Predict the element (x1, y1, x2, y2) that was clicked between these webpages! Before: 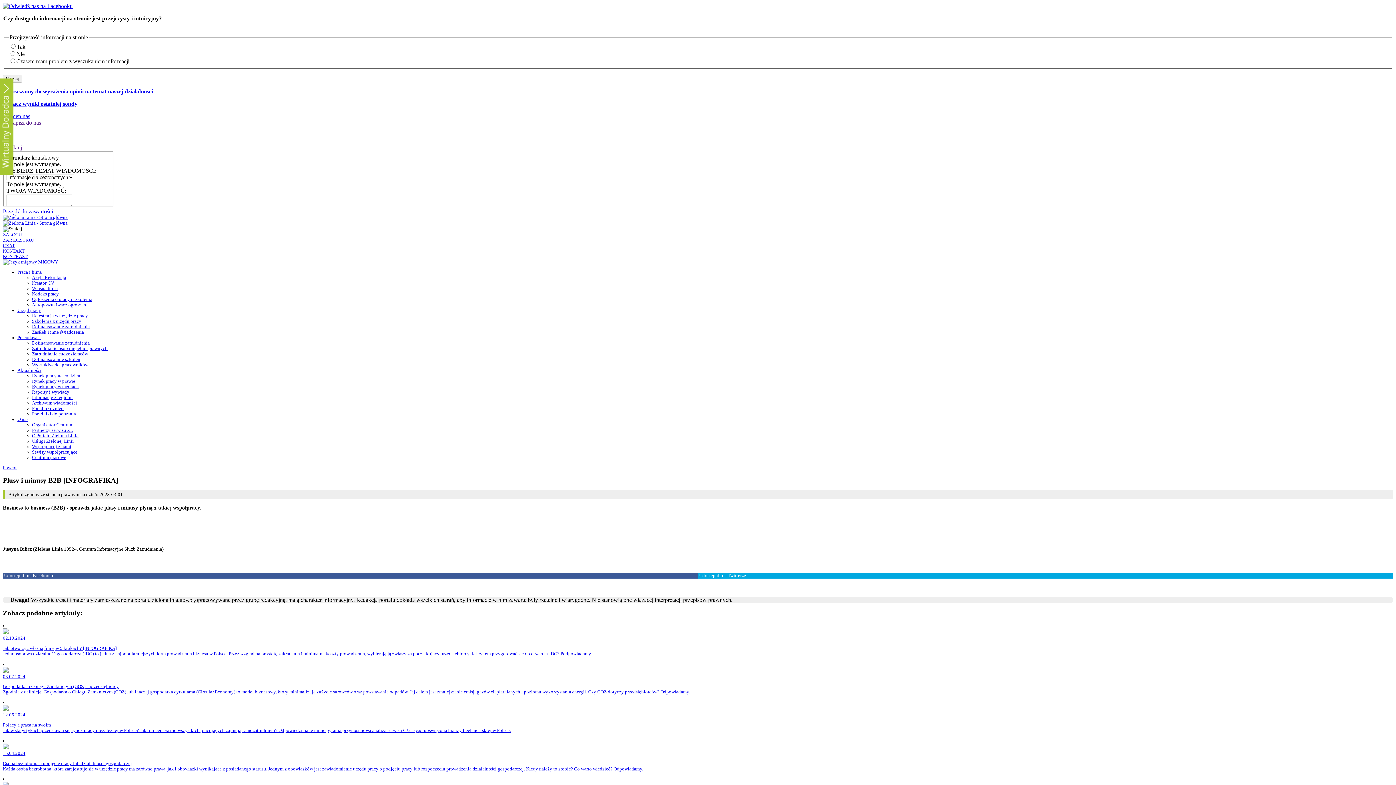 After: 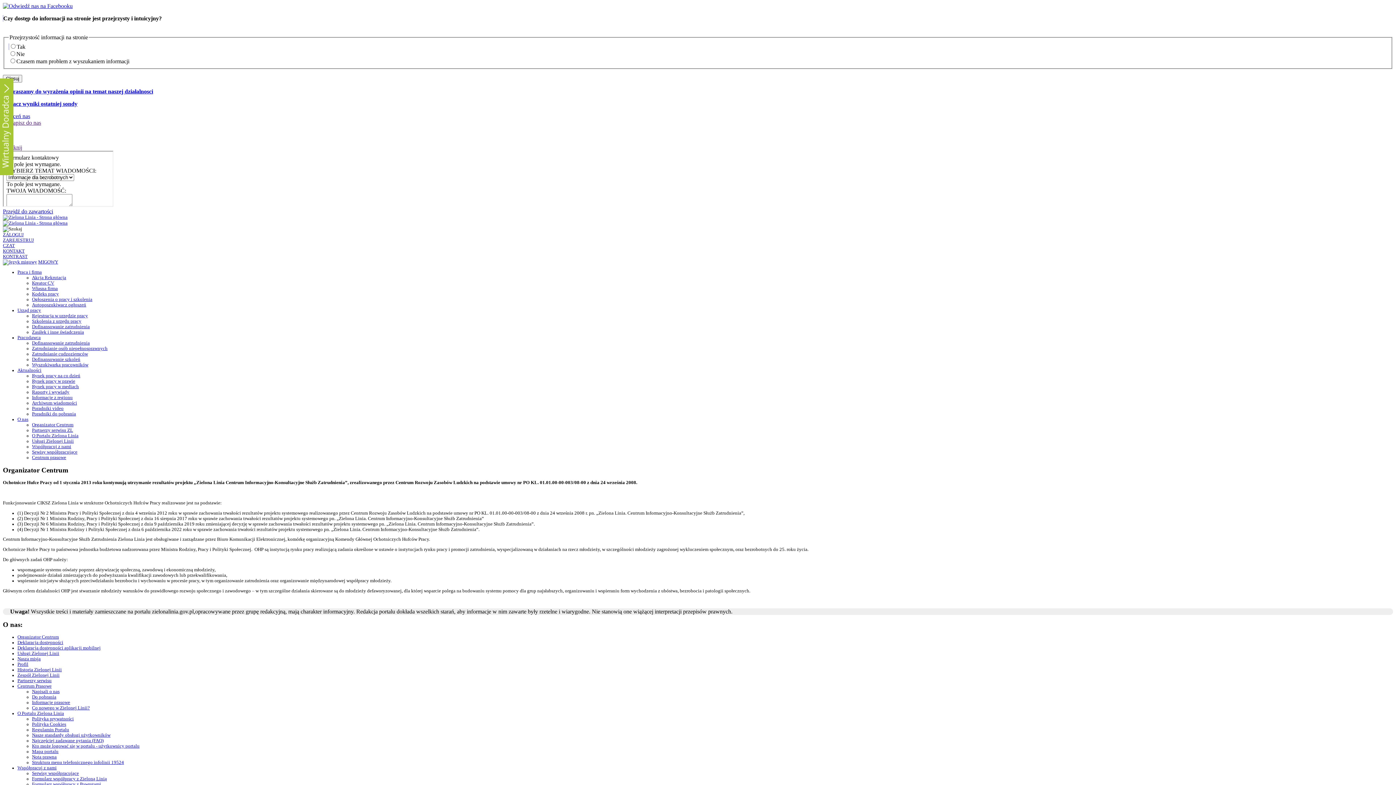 Action: bbox: (32, 422, 73, 427) label: Organizator Centrum